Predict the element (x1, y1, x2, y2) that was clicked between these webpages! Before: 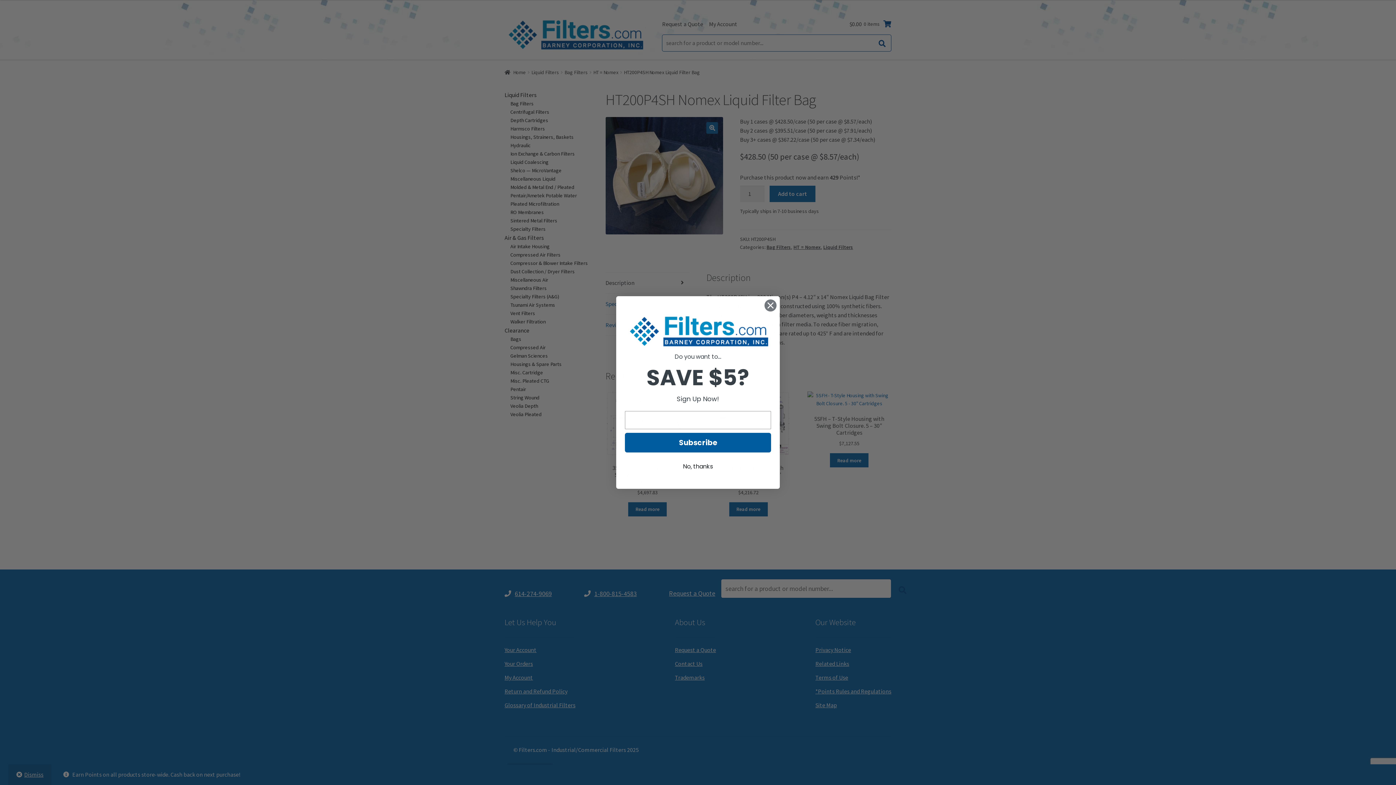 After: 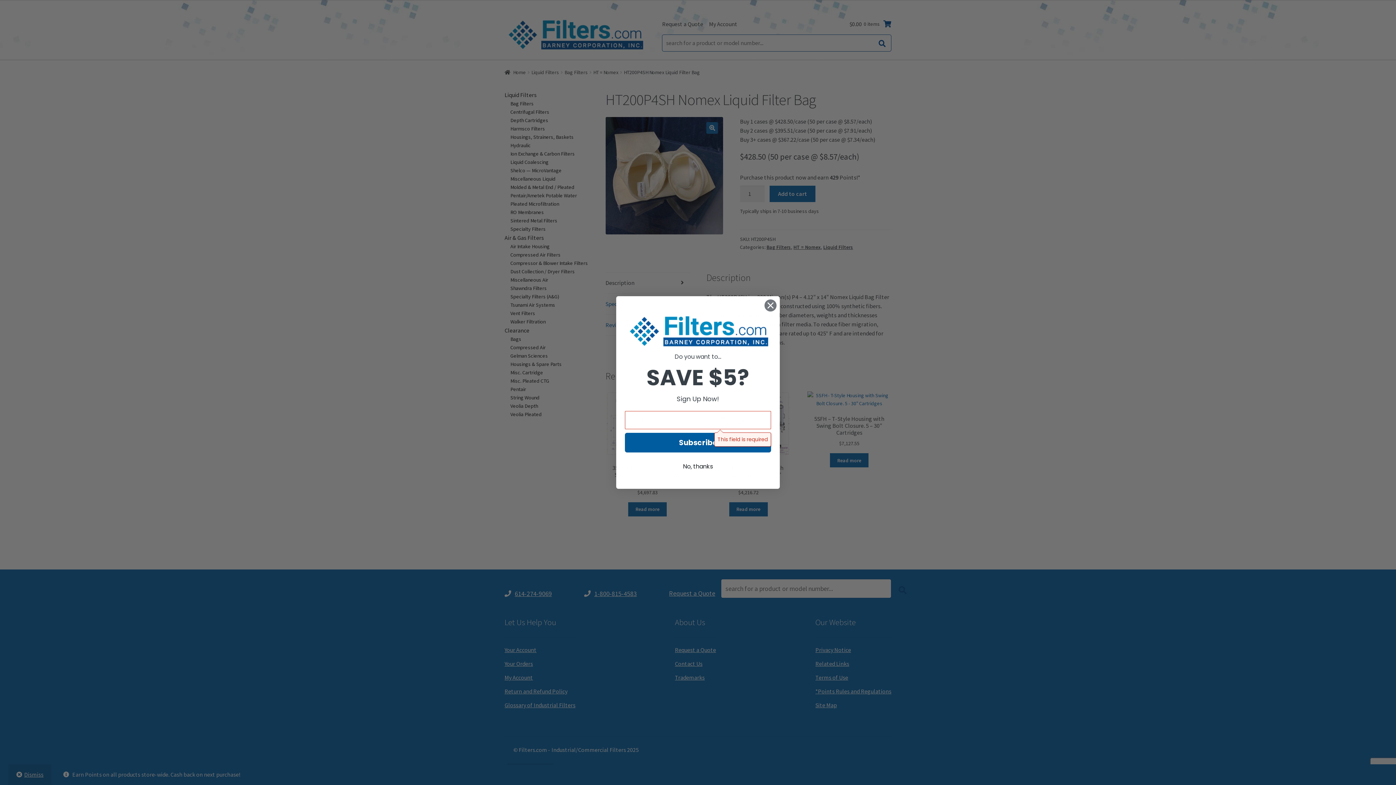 Action: label: Subscribe bbox: (625, 433, 771, 452)